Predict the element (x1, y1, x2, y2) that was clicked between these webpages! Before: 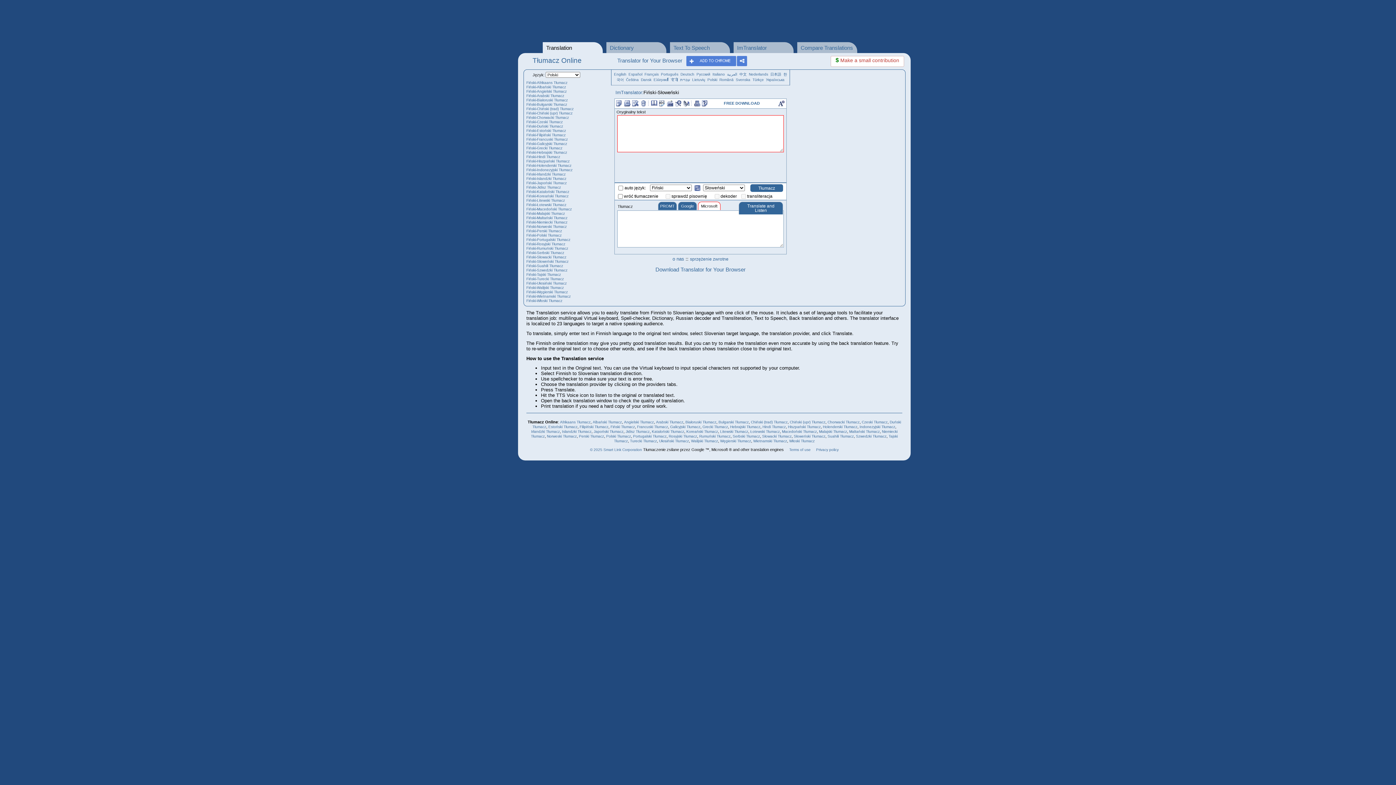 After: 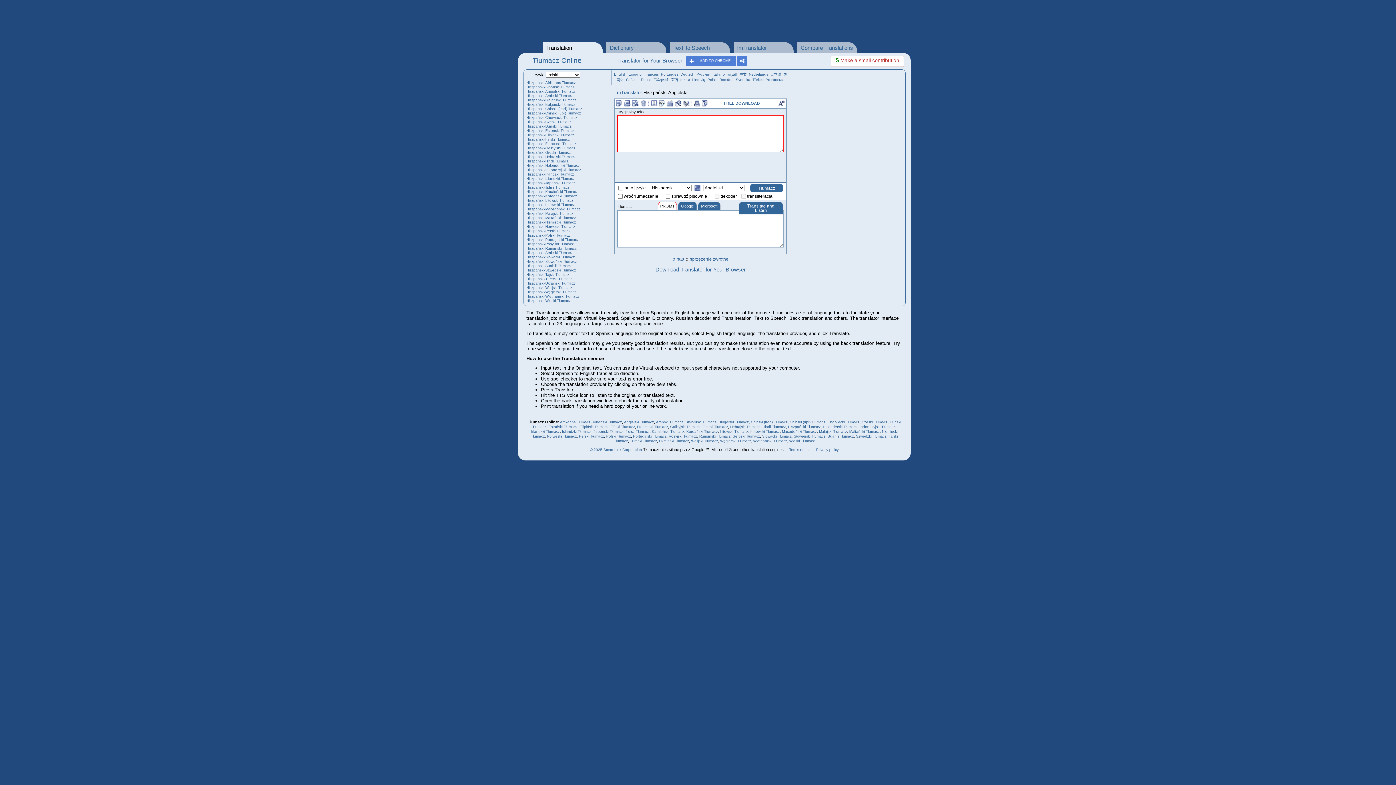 Action: label: Hiszpański Tłumacz bbox: (788, 425, 820, 429)